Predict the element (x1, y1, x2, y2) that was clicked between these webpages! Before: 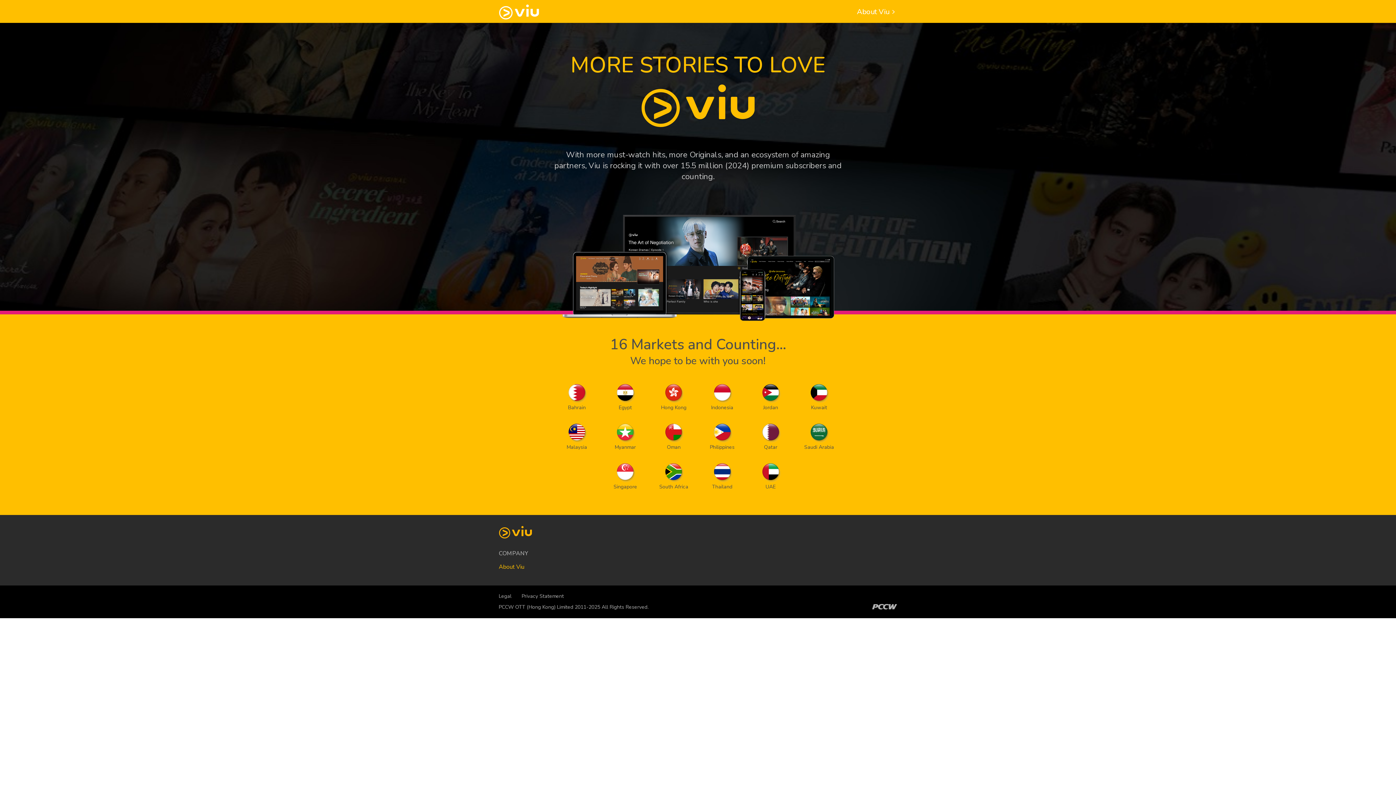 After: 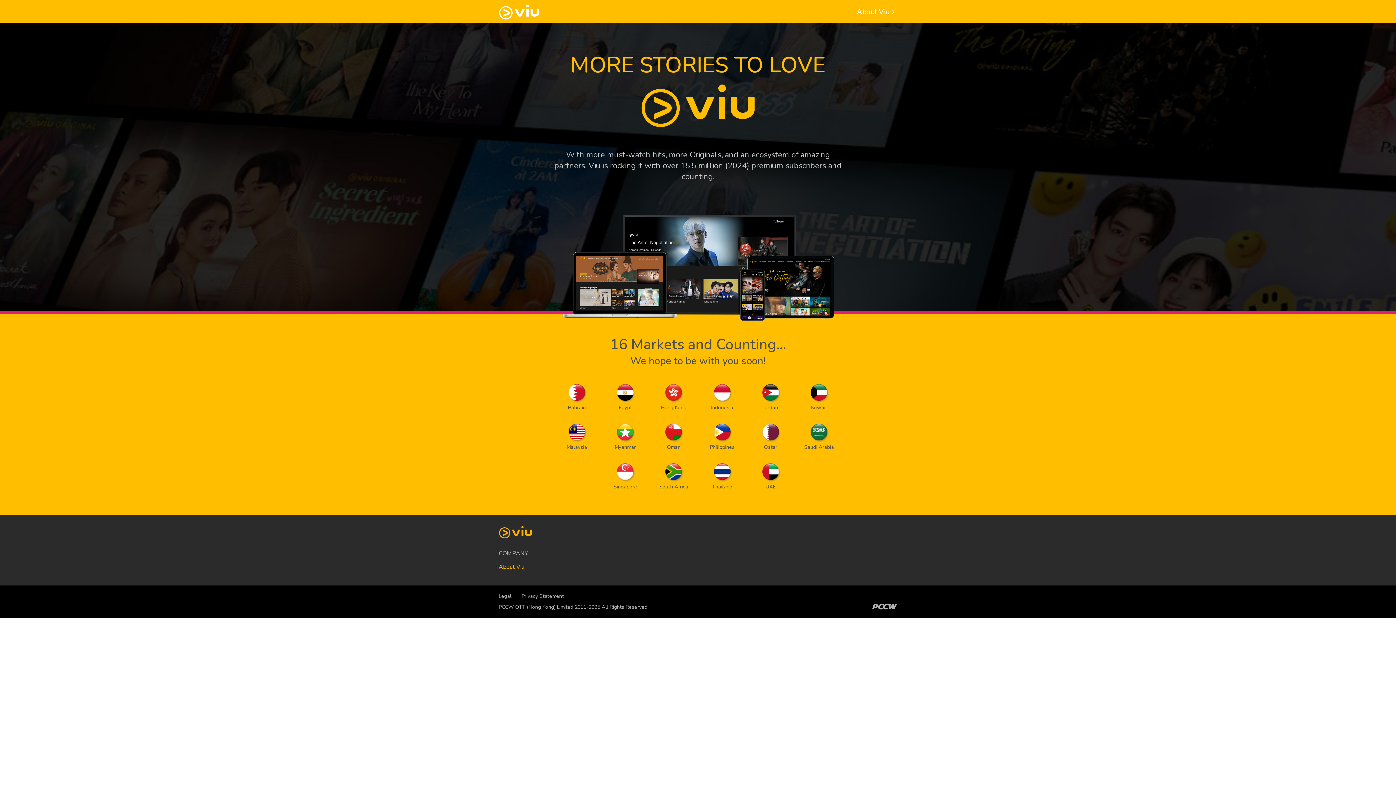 Action: label: Privacy Statement bbox: (521, 593, 564, 600)